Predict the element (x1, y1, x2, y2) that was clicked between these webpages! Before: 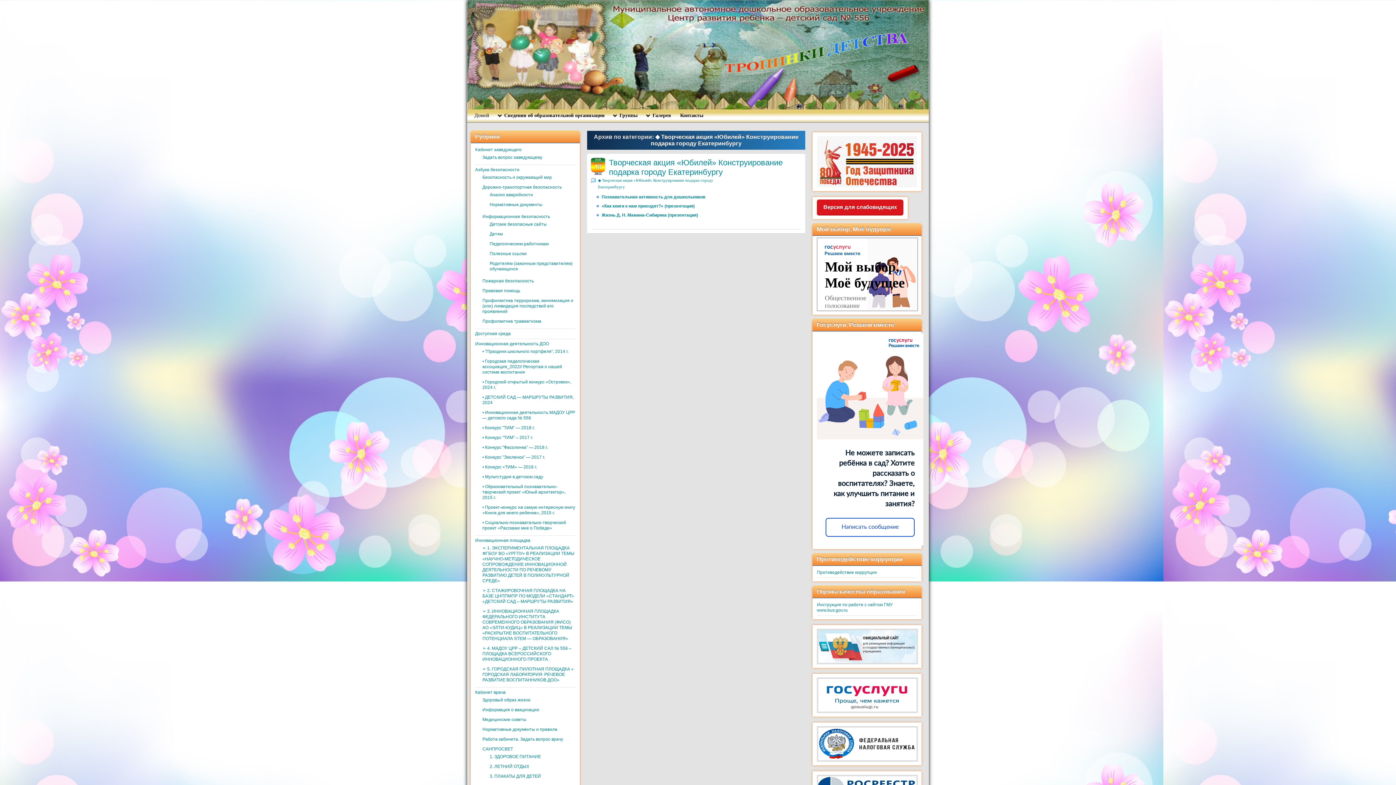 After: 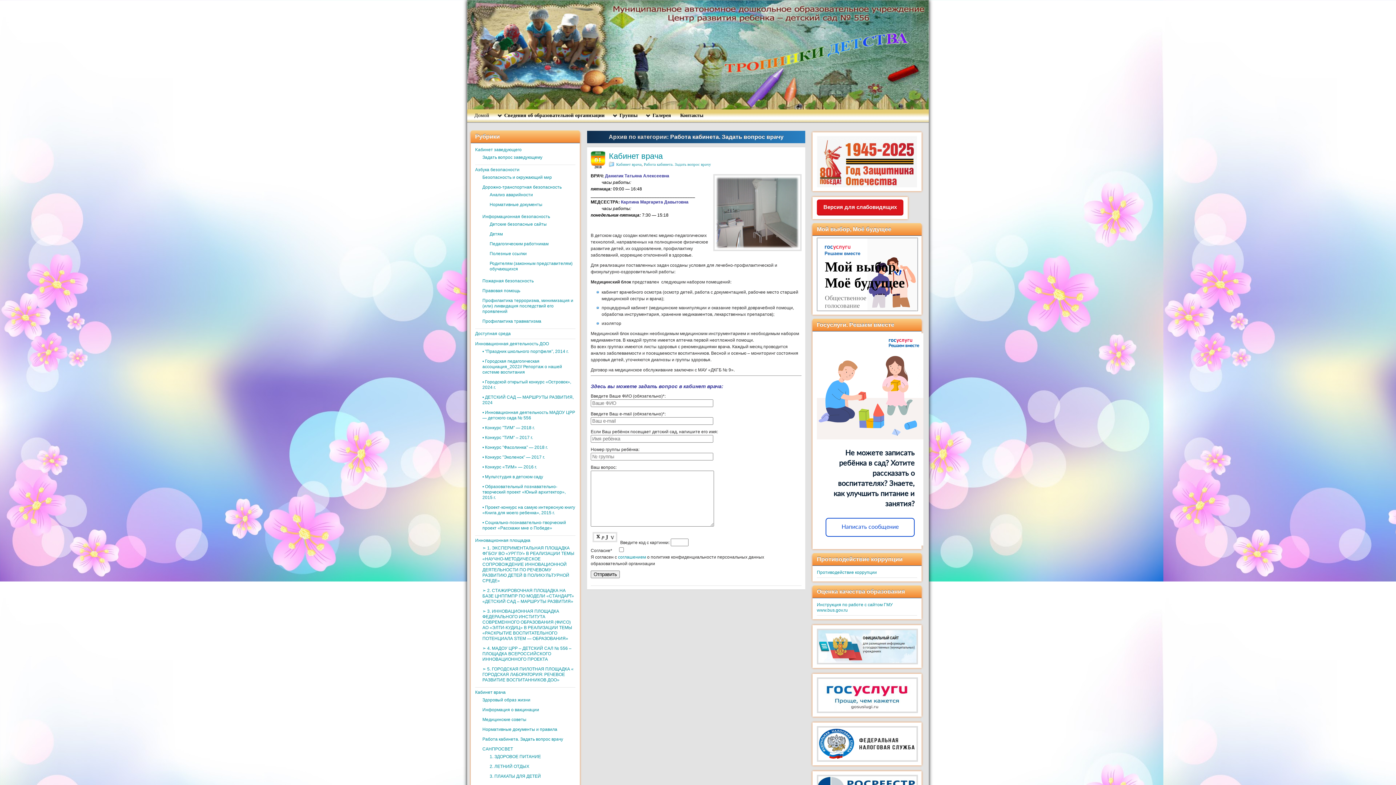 Action: label: Работа кабинета. Задать вопрос врачу bbox: (482, 737, 563, 742)